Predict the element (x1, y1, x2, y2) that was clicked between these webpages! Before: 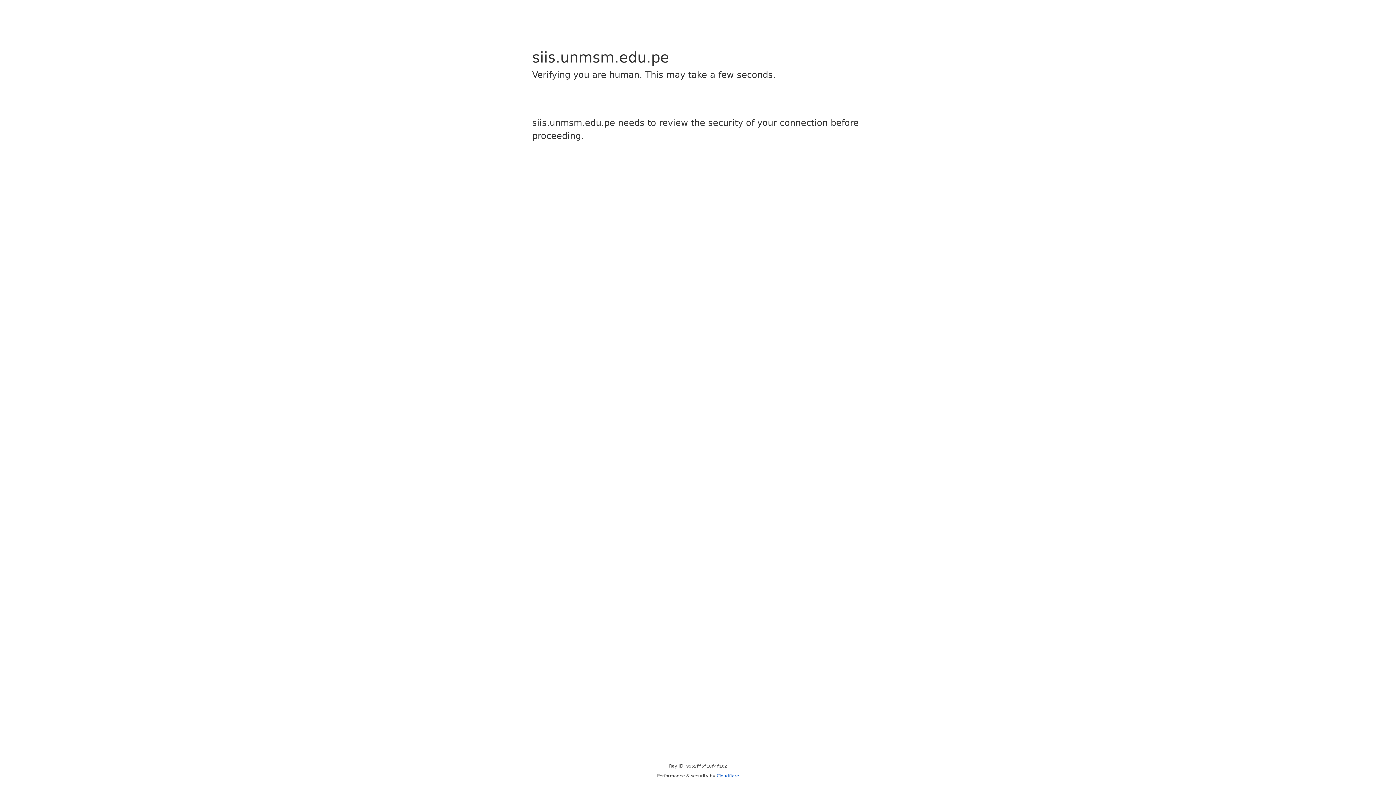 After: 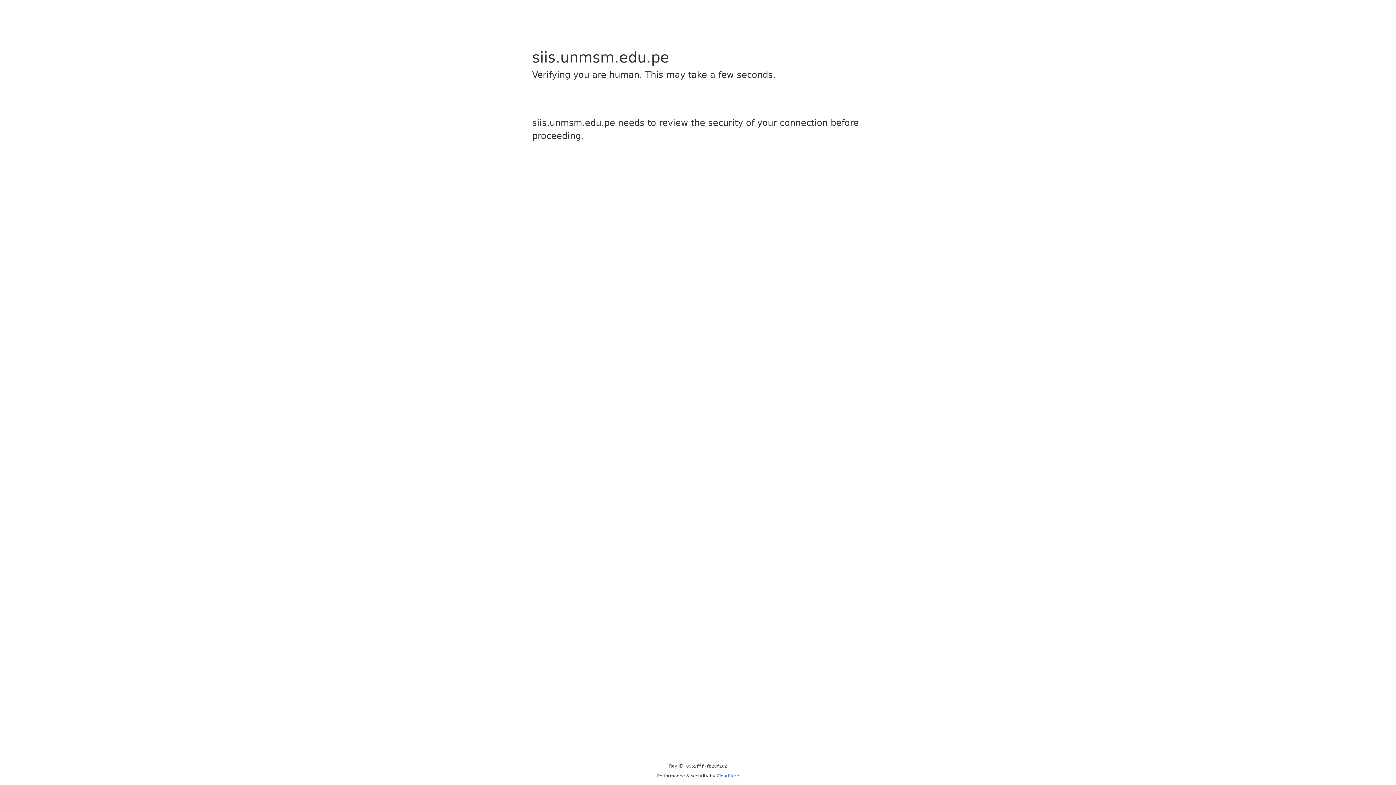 Action: bbox: (716, 773, 739, 778) label: Cloudflare